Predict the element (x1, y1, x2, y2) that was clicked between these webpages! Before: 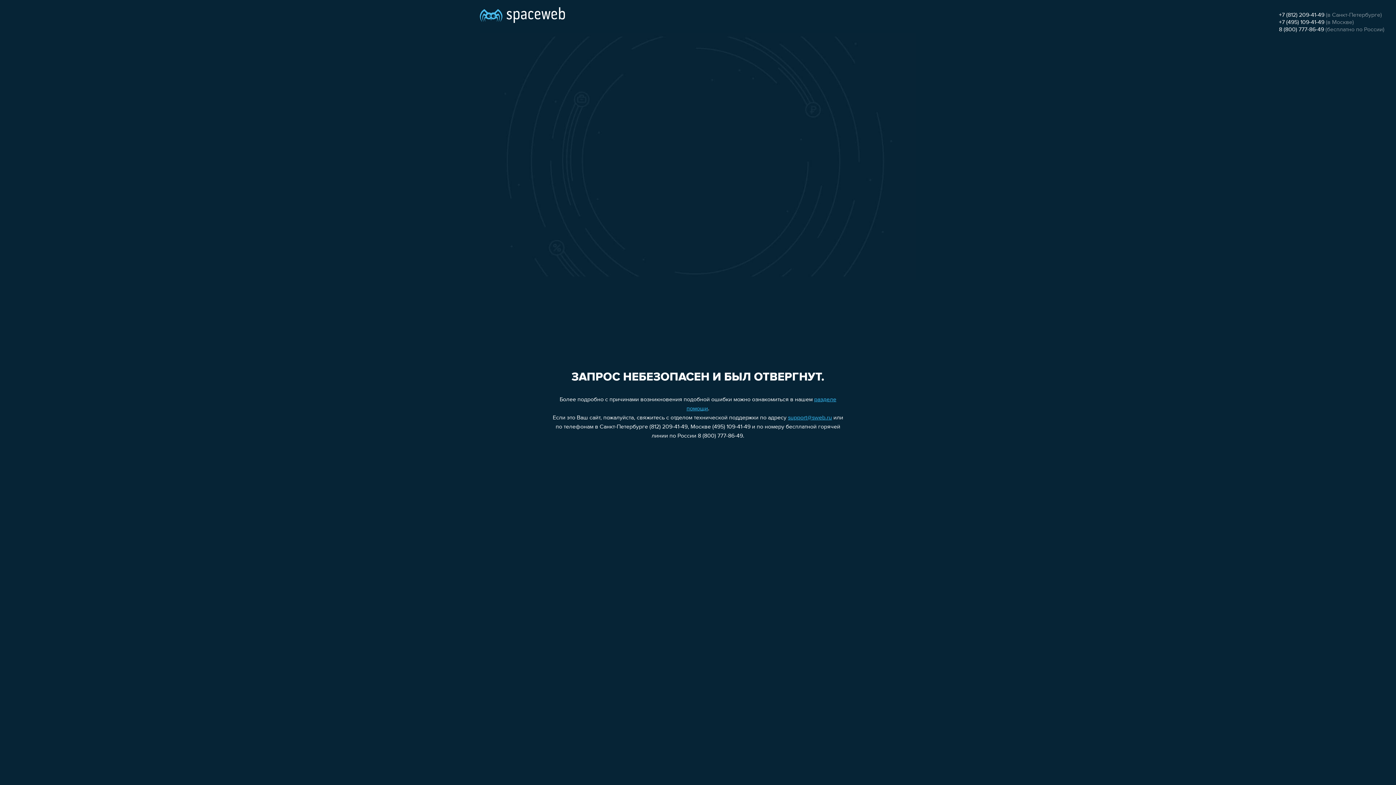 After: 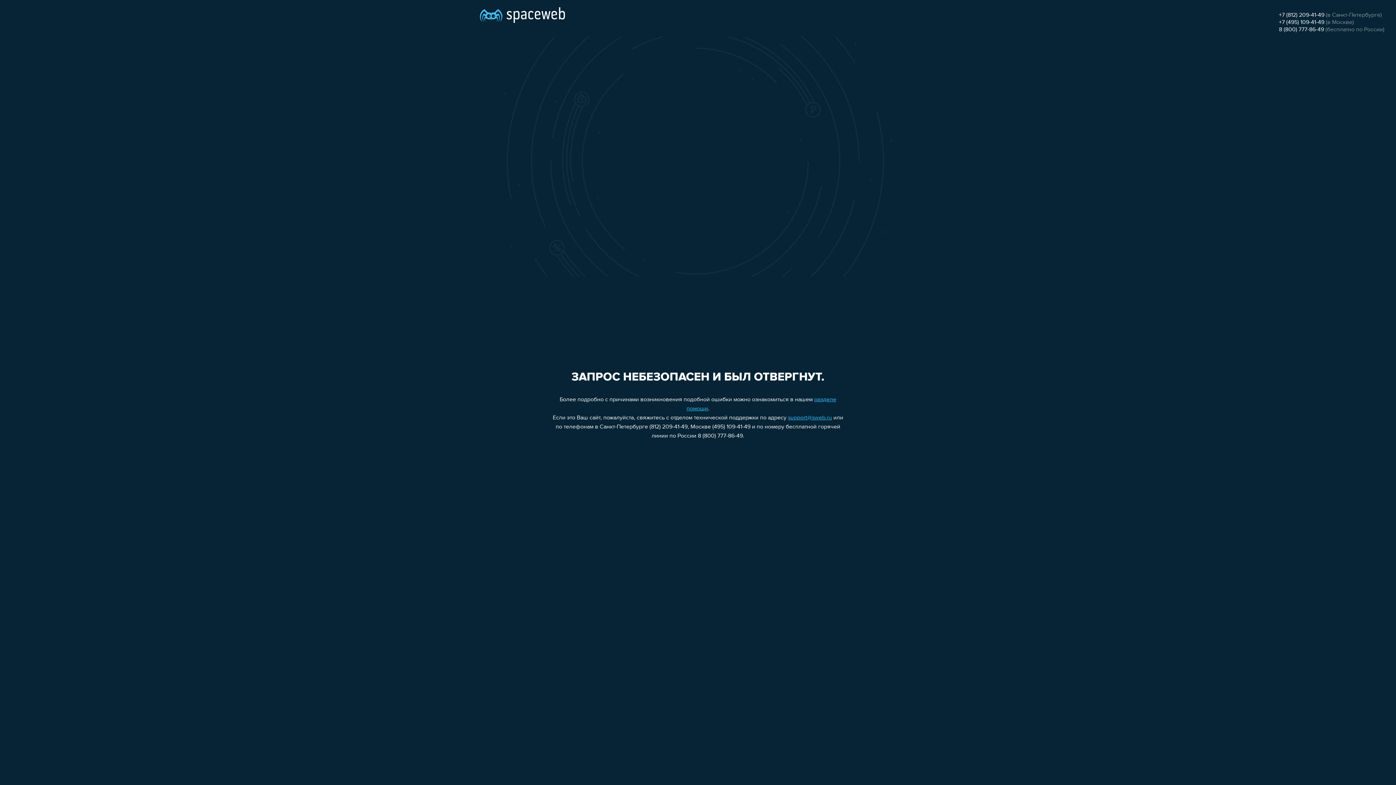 Action: bbox: (1279, 12, 1324, 18) label: +7 (812) 209-41-49